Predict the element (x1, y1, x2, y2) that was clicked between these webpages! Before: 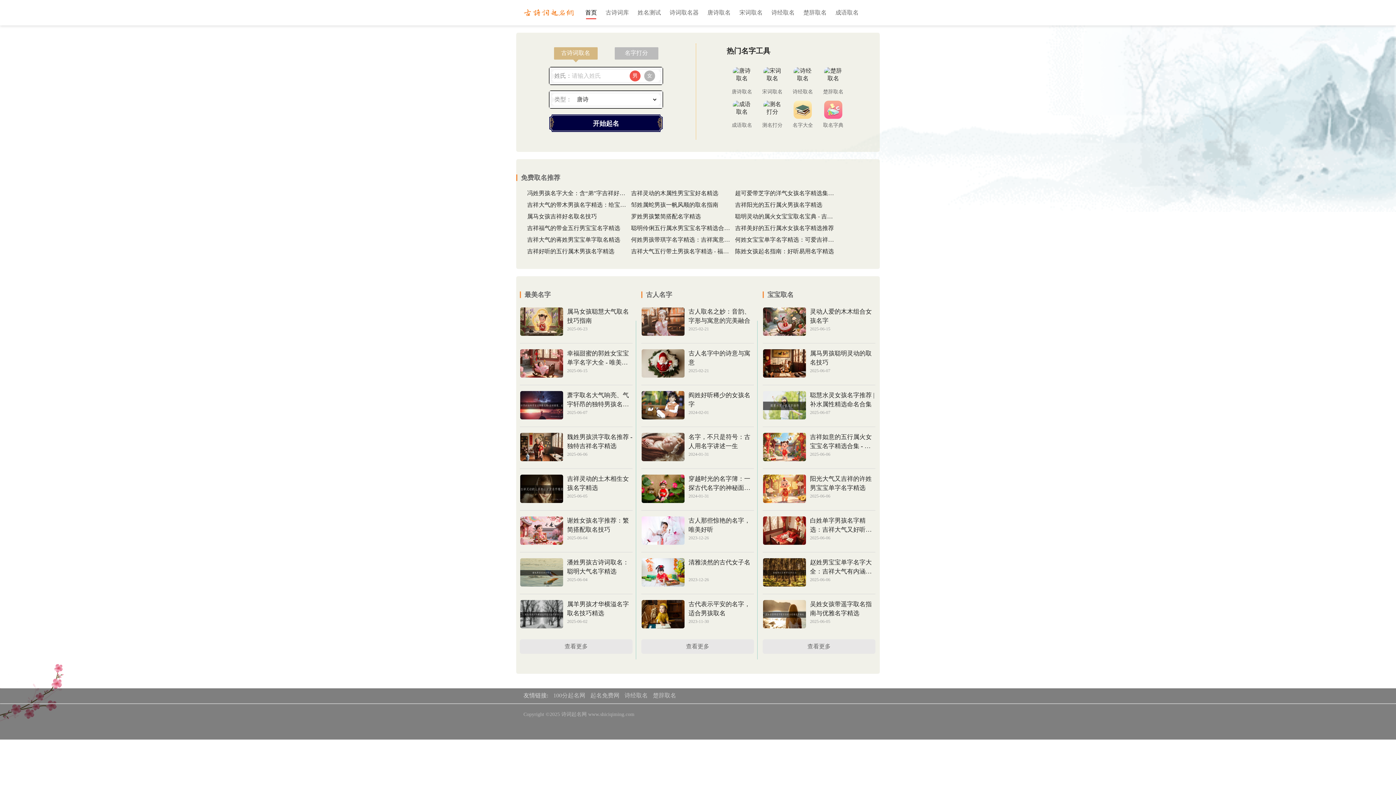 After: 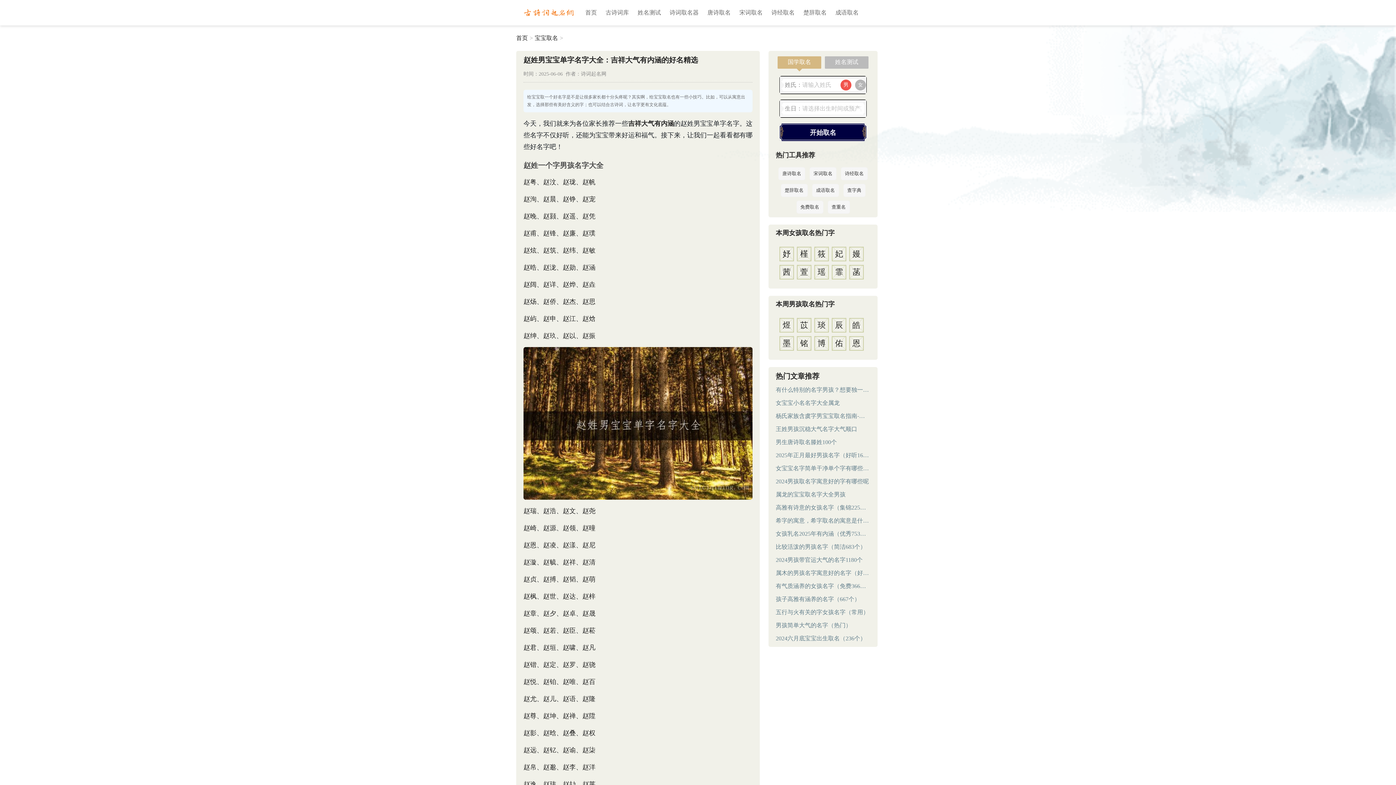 Action: label: 赵姓男宝宝单字名字大全：吉祥大气有内涵的好名精选 bbox: (810, 558, 875, 576)